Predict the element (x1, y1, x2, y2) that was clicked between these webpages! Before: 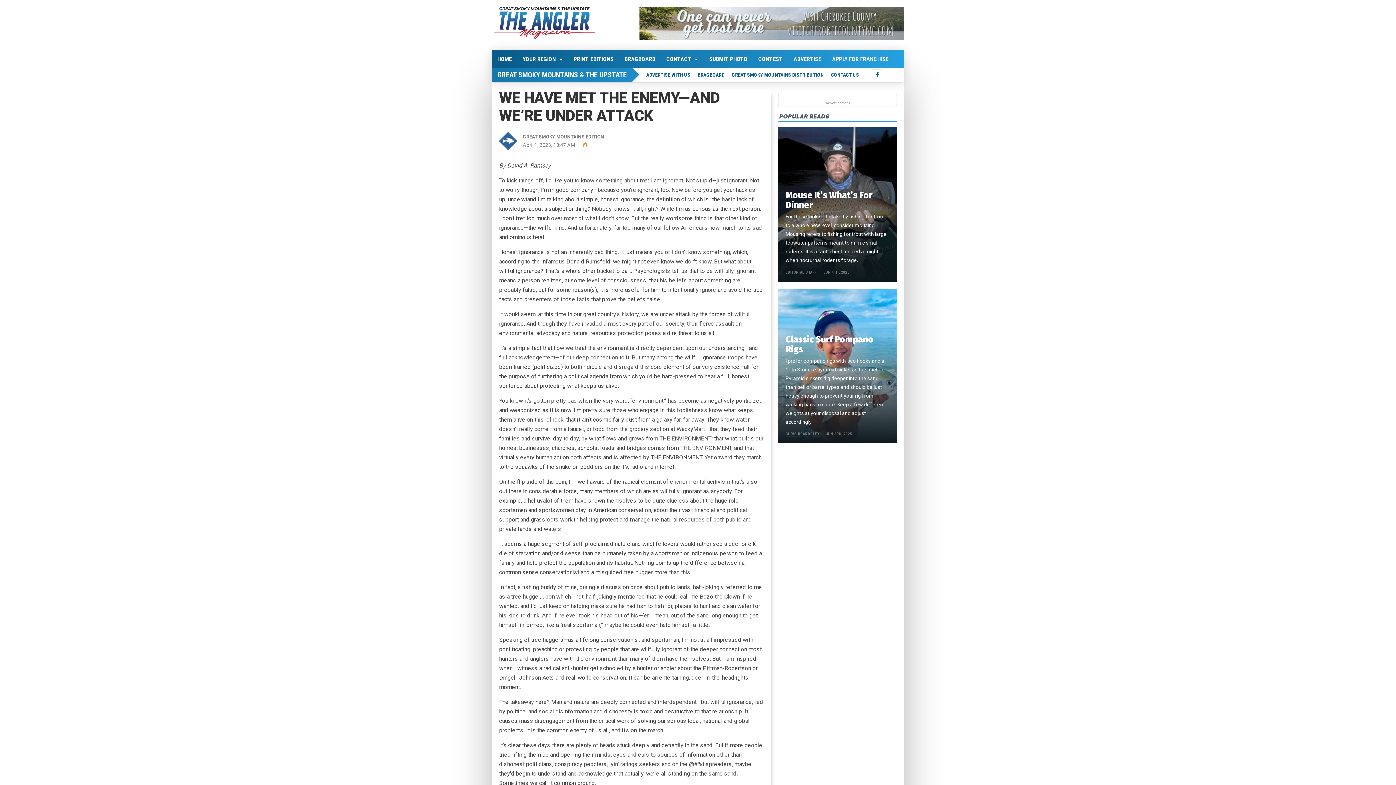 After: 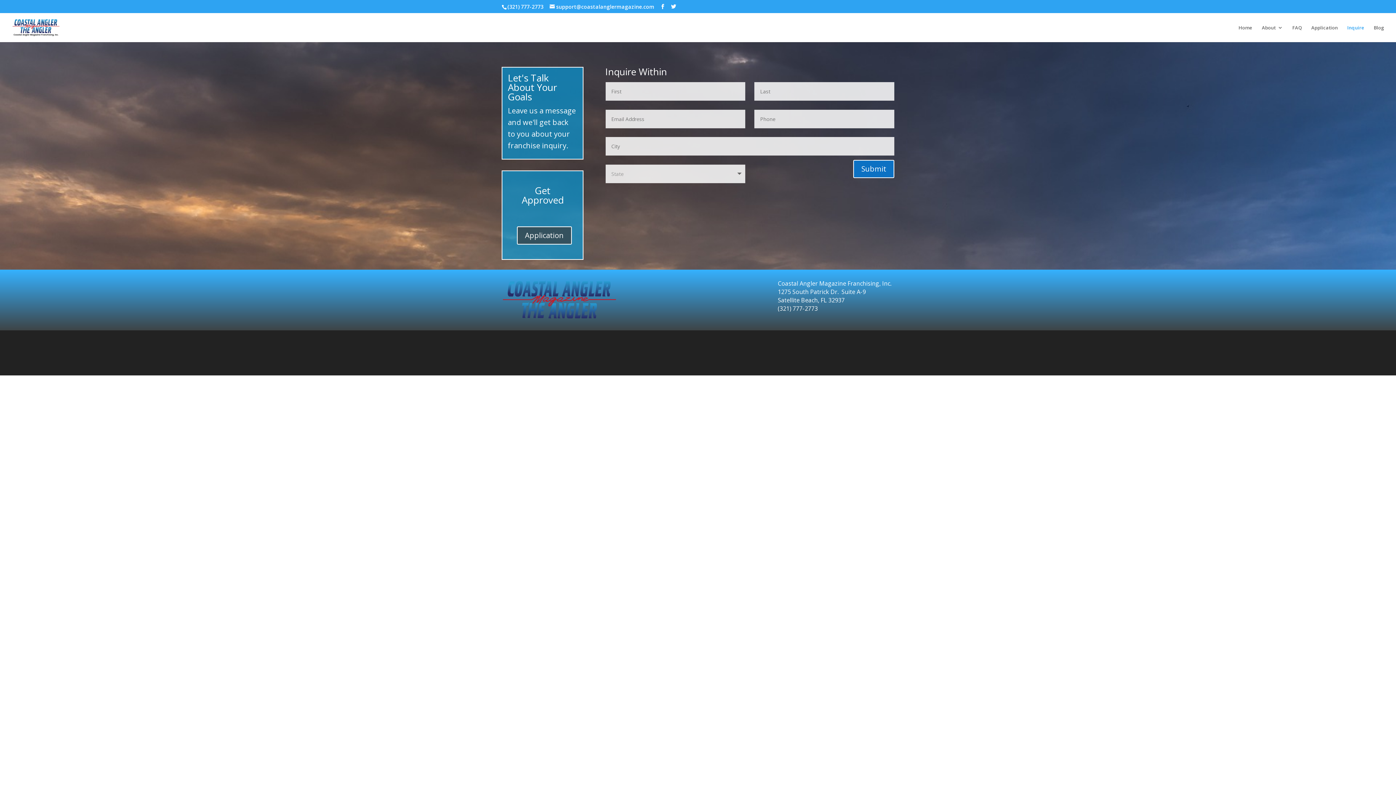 Action: bbox: (826, 50, 894, 68) label: APPLY FOR FRANCHISE